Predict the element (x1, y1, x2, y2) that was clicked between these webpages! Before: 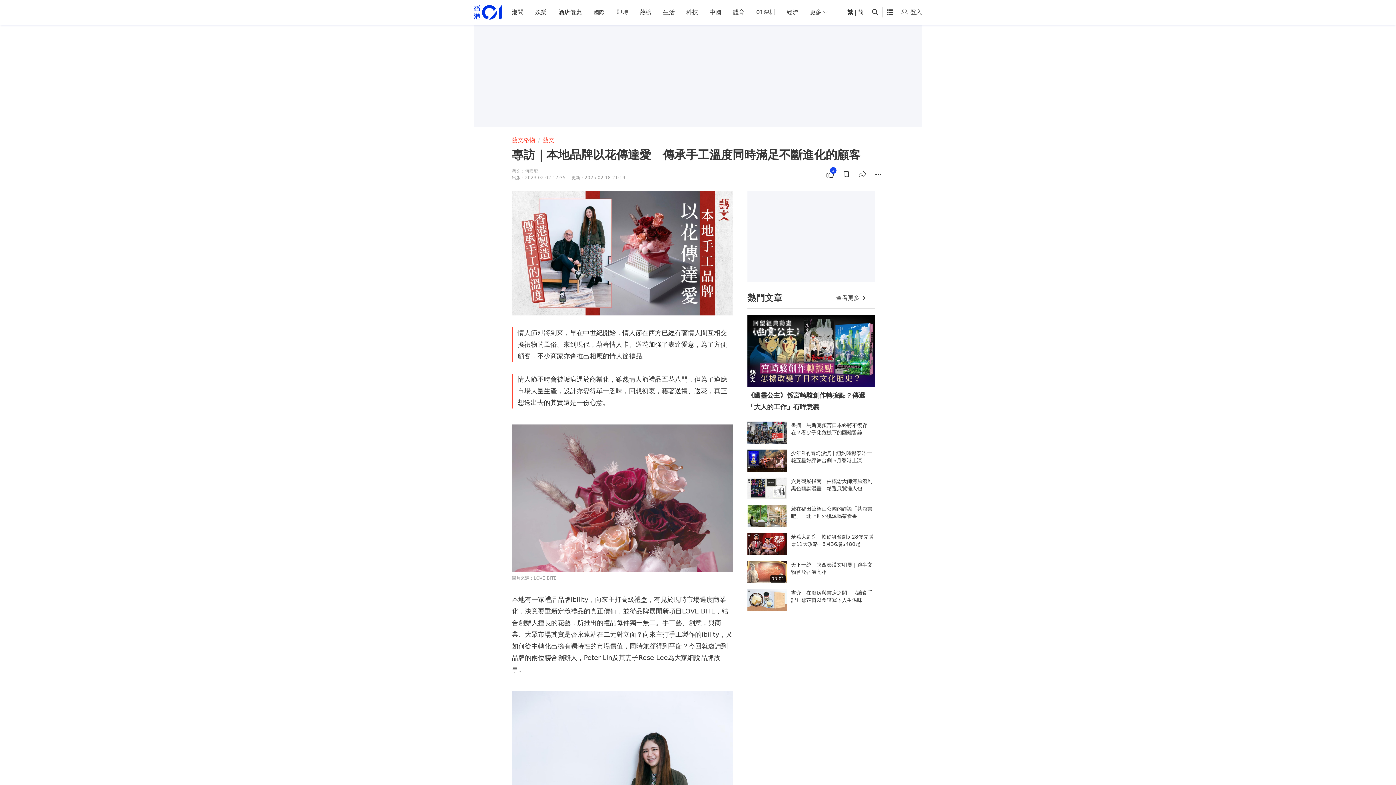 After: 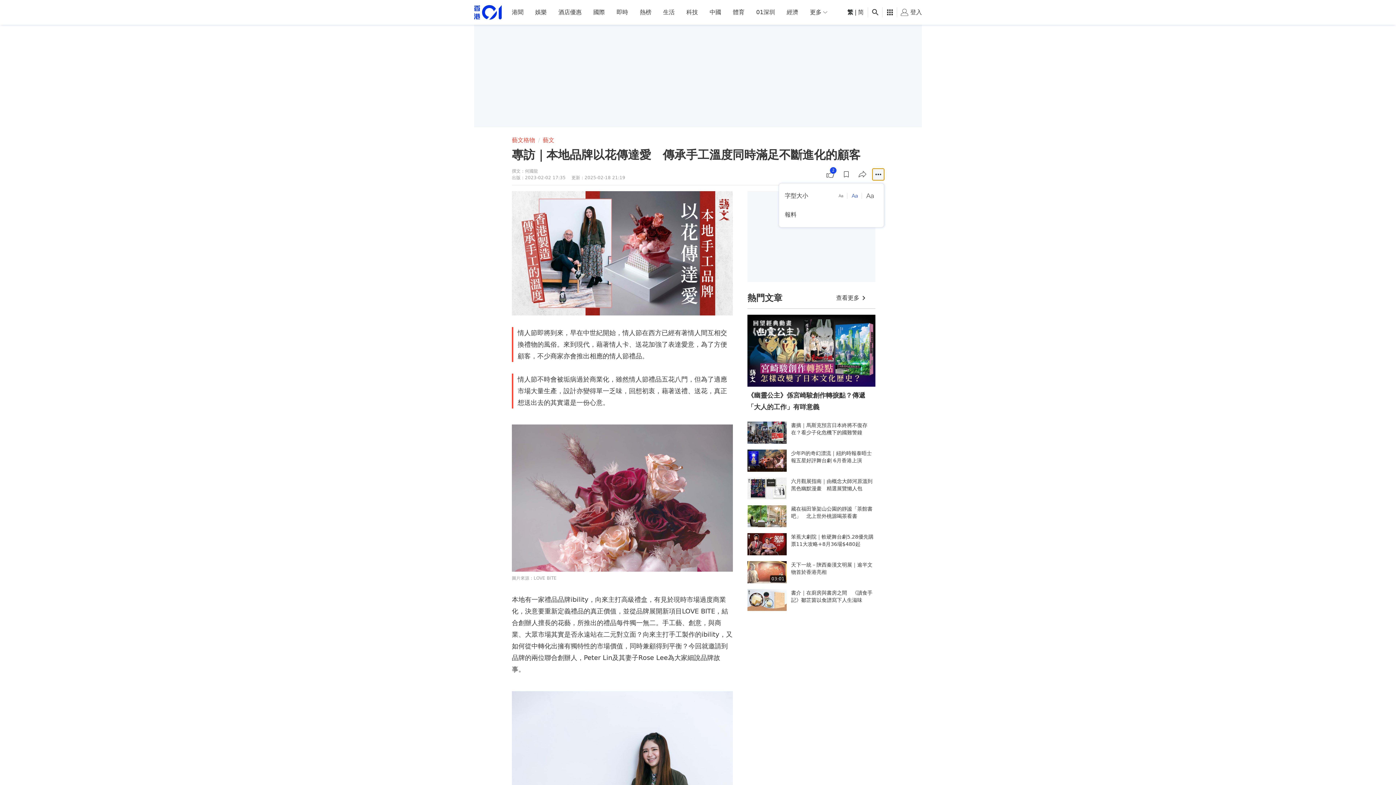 Action: label: 更多 bbox: (872, 168, 884, 180)